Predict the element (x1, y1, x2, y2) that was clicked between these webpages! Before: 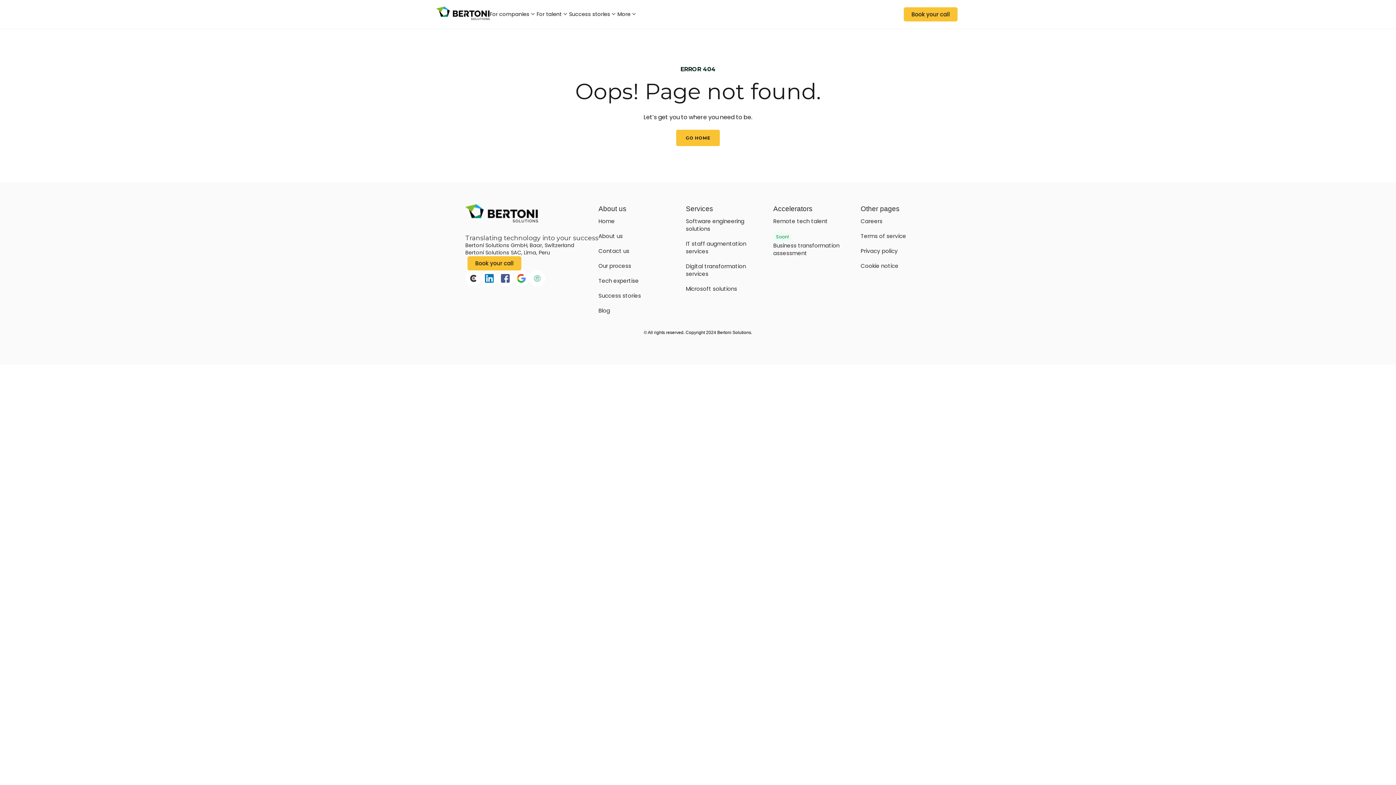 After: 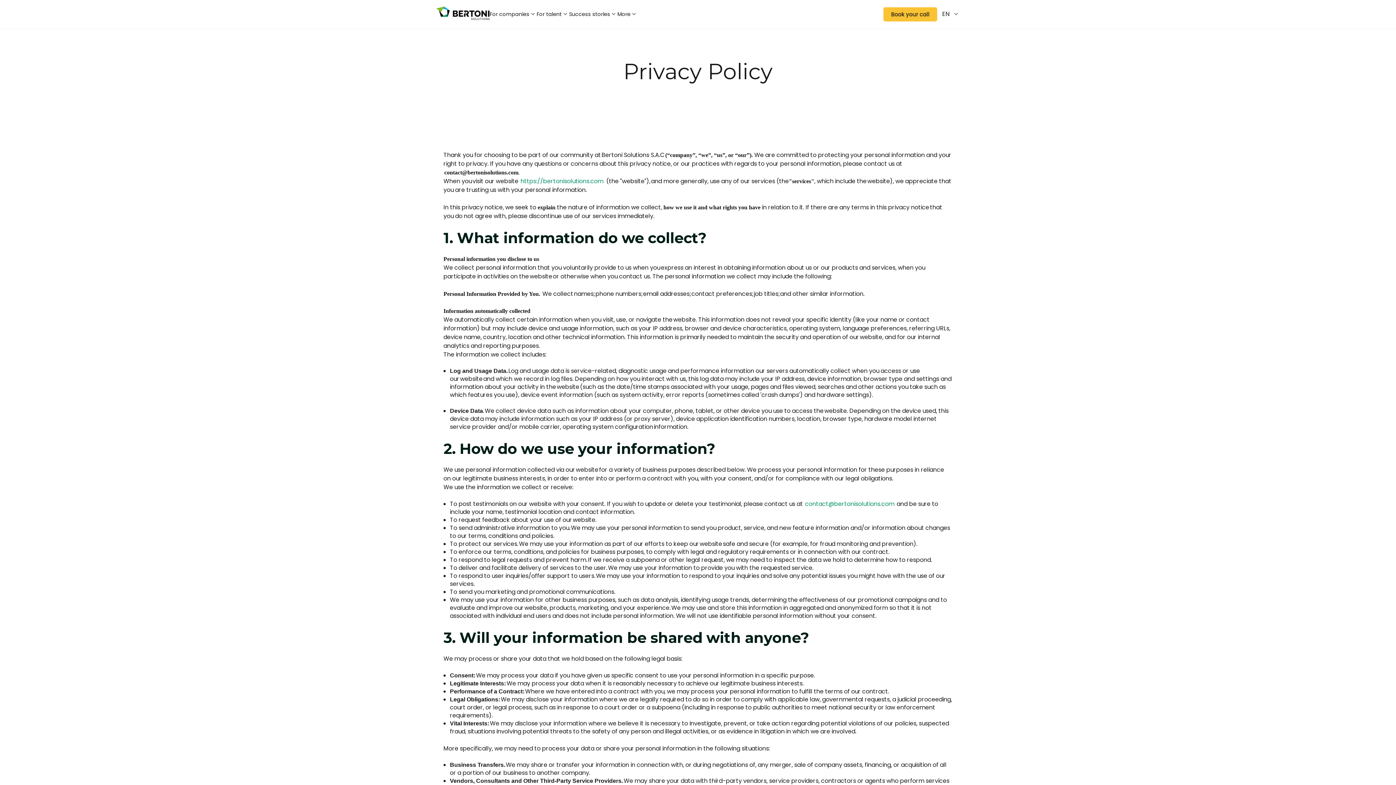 Action: label: Privacy policy bbox: (860, 247, 930, 255)